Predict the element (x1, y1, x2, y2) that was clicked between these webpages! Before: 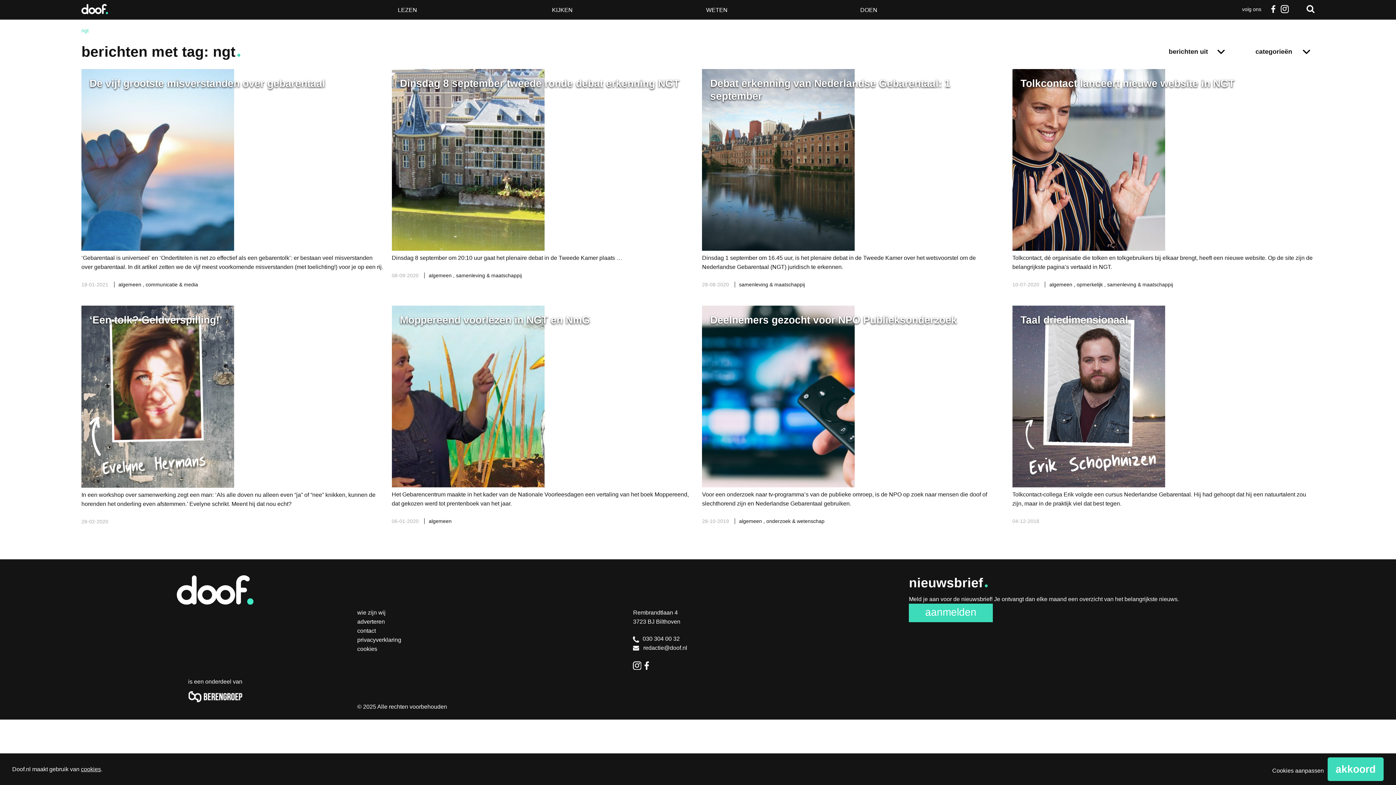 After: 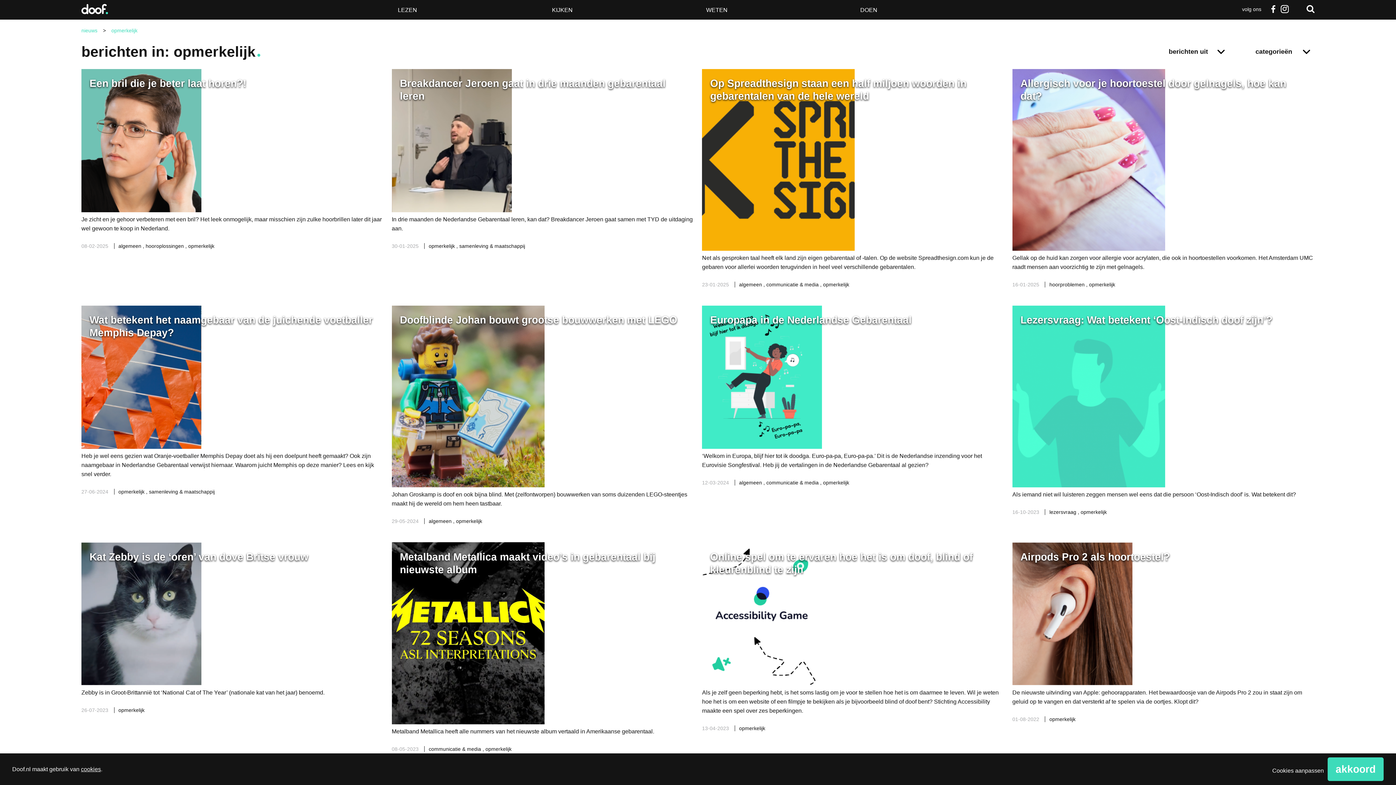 Action: bbox: (1076, 281, 1104, 287) label: opmerkelijk 